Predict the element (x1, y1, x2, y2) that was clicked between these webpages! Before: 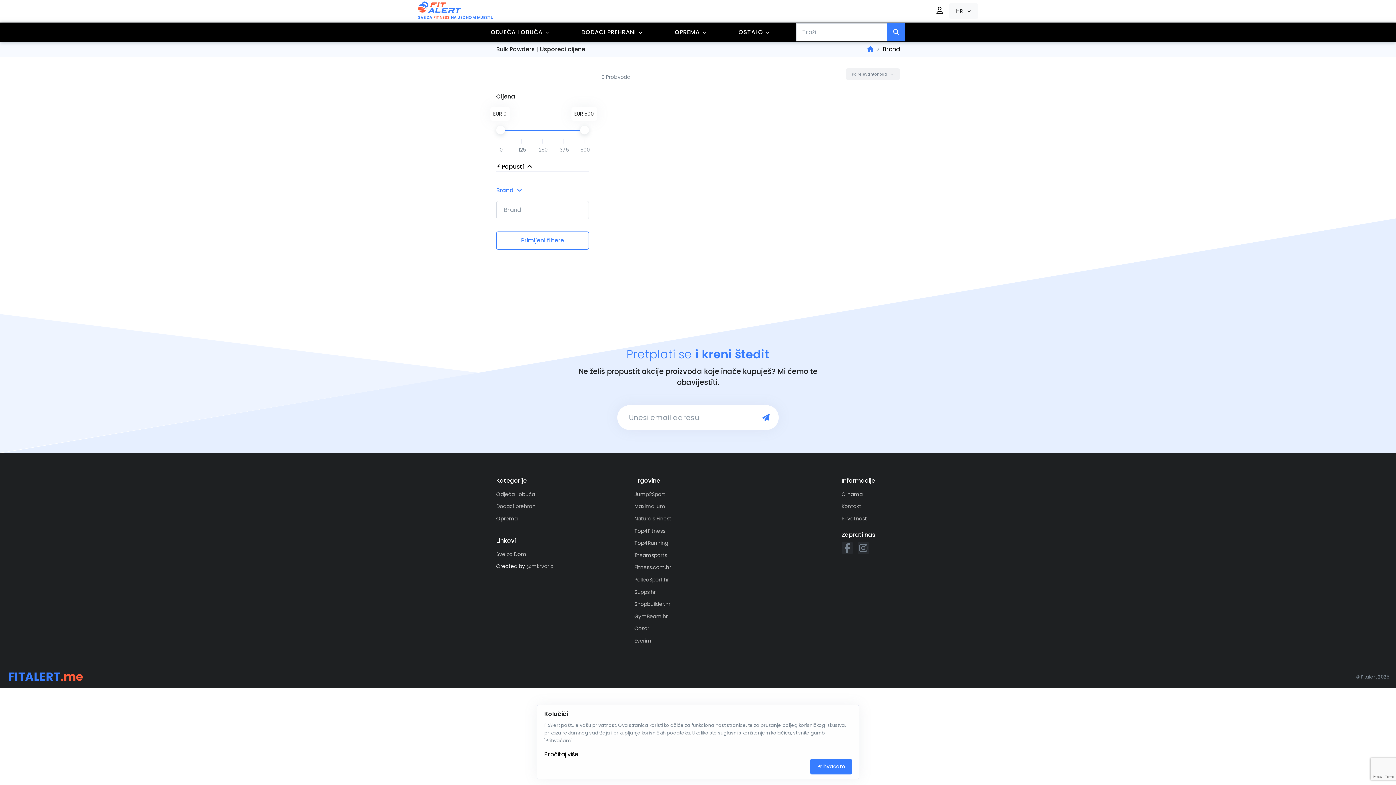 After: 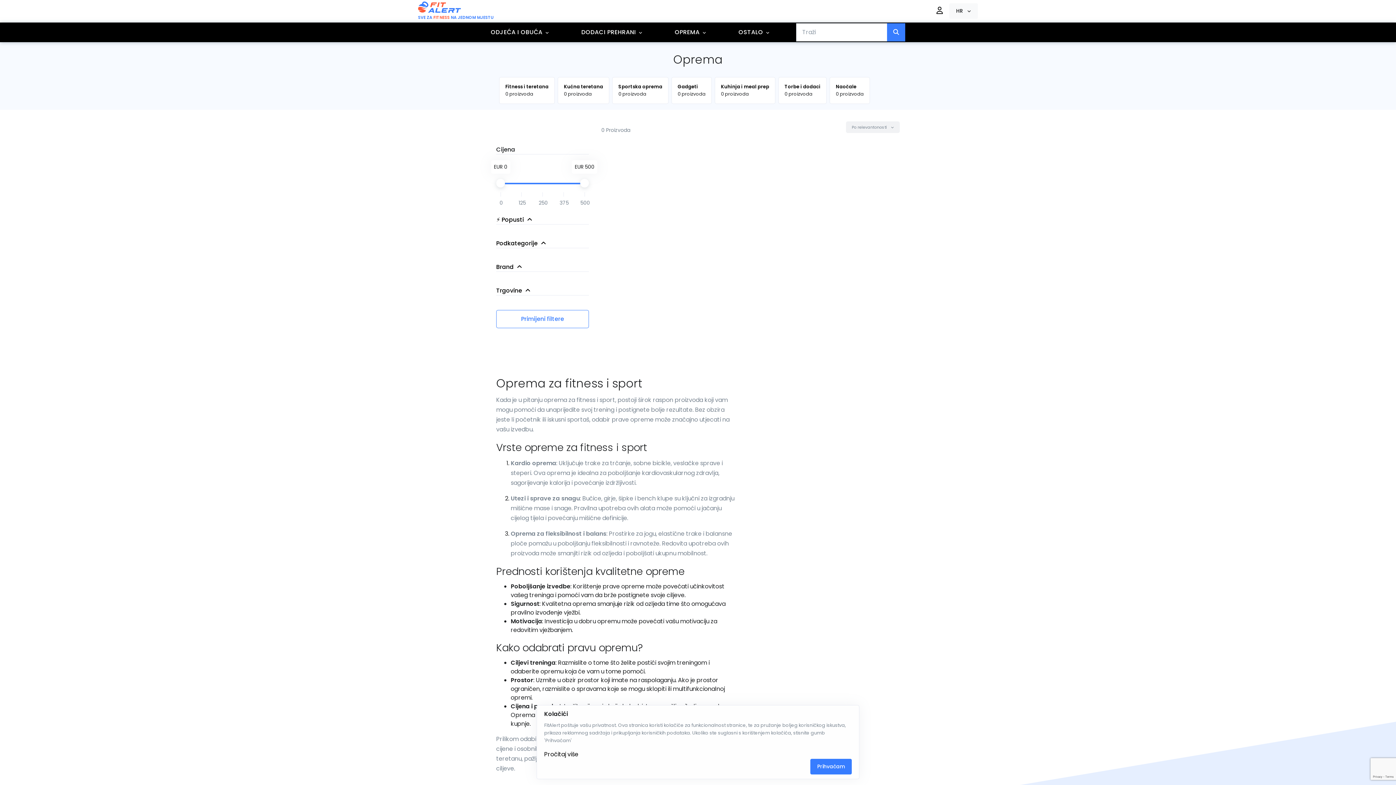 Action: bbox: (496, 515, 517, 522) label: Oprema